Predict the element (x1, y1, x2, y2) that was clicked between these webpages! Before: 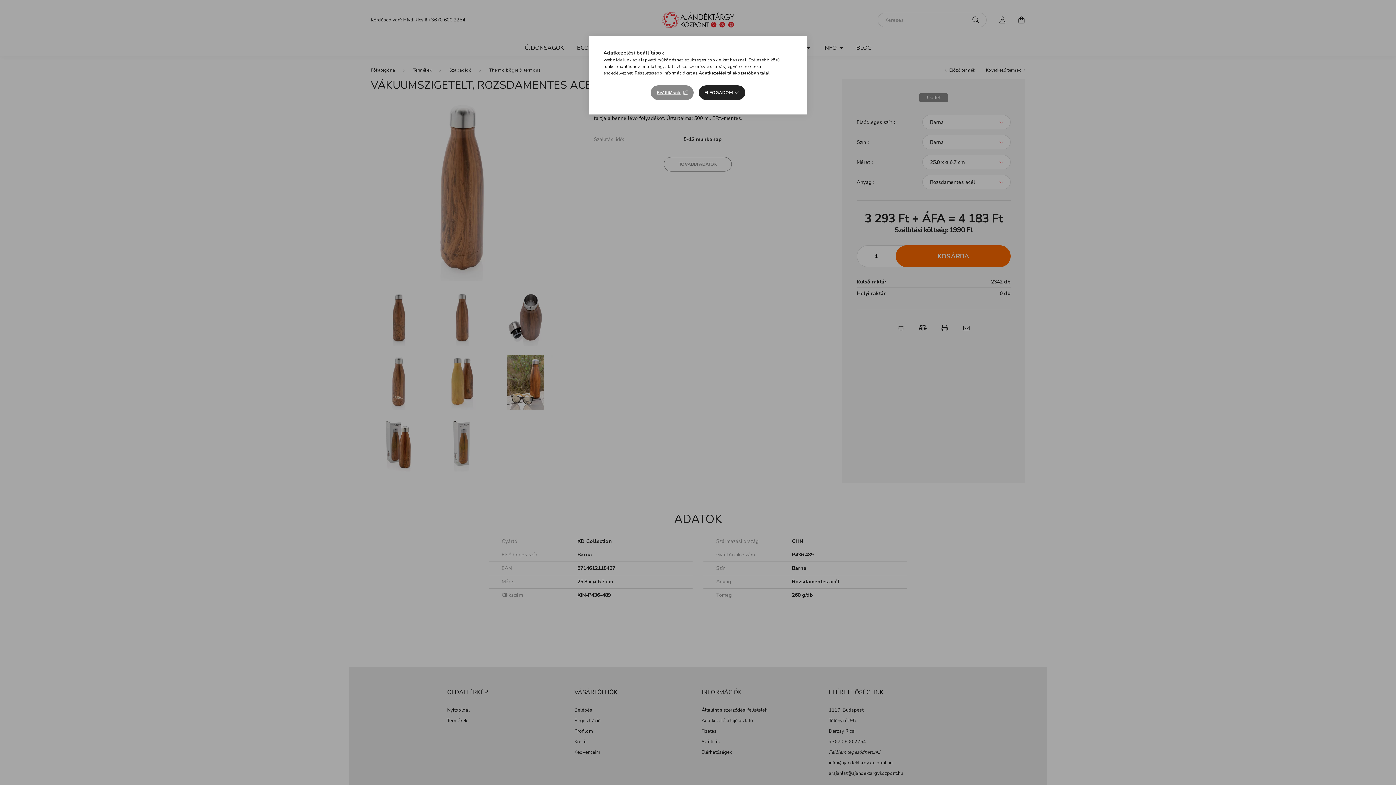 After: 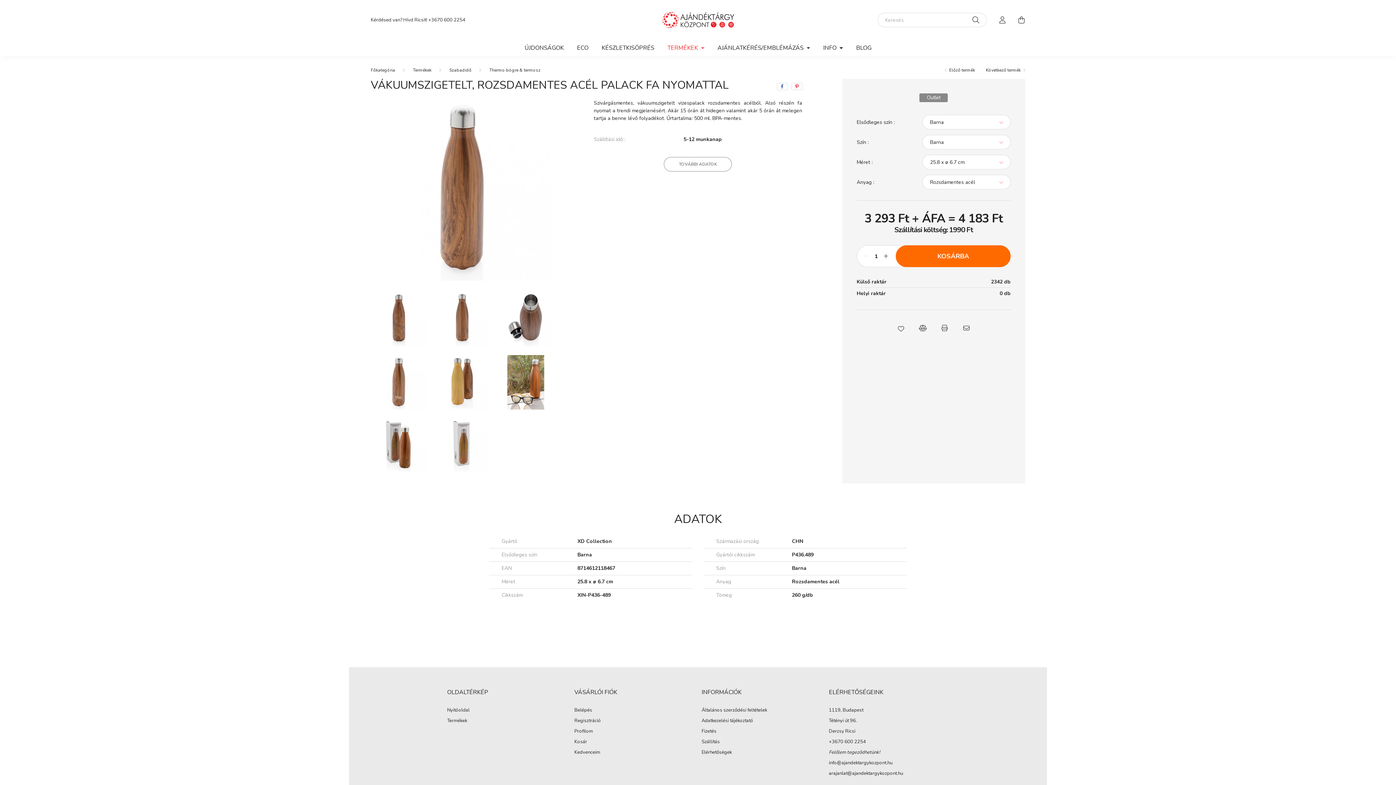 Action: label: ELFOGADOM bbox: (698, 85, 745, 100)